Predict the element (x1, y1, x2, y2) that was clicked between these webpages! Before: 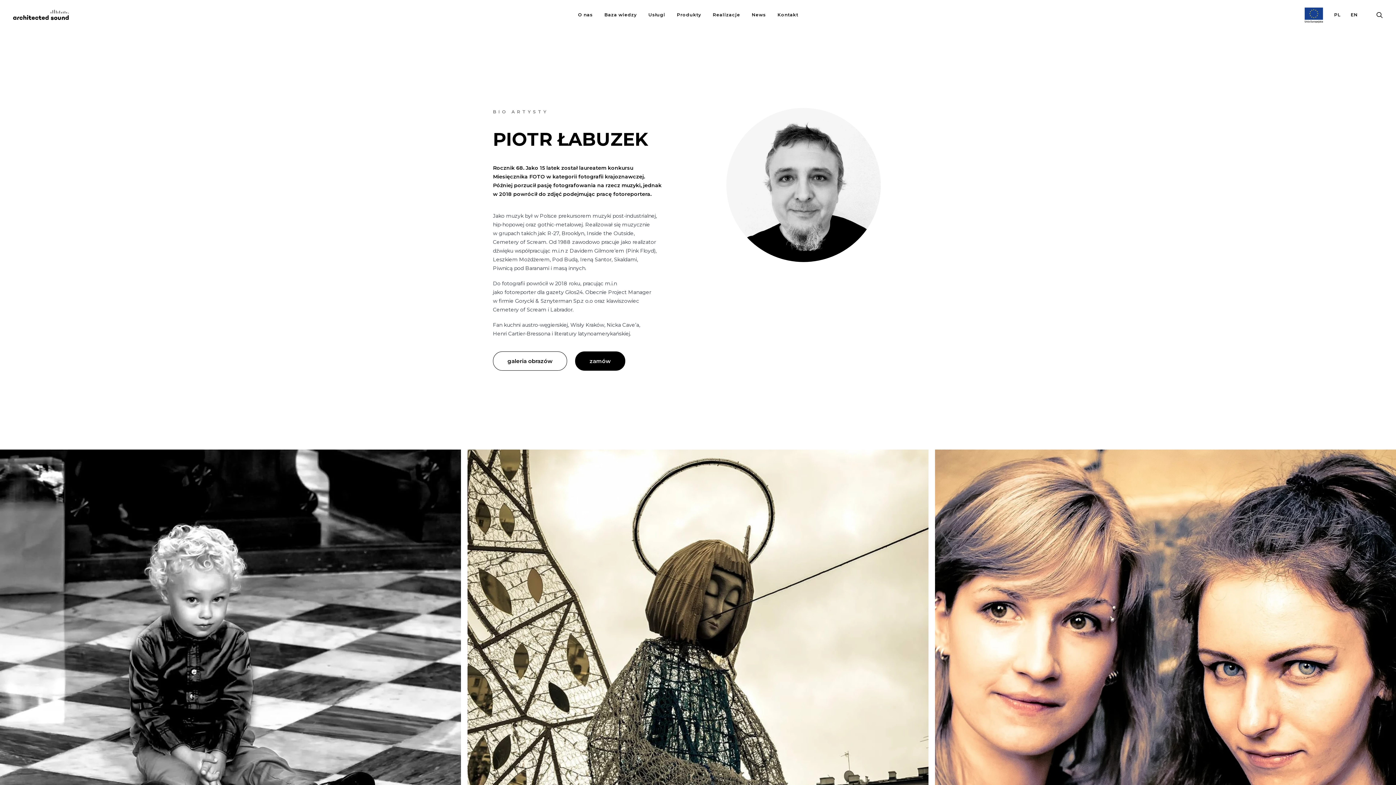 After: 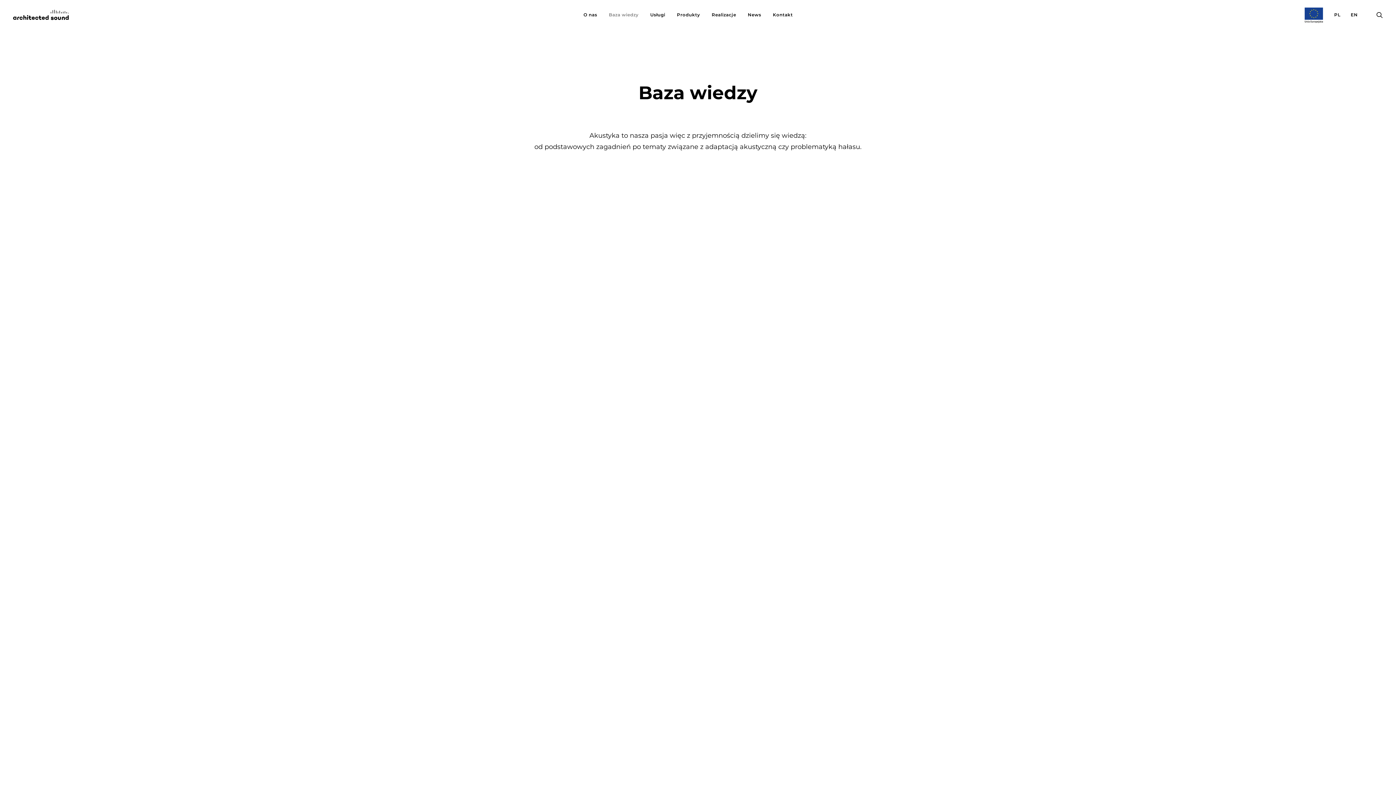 Action: bbox: (599, 0, 642, 29) label: Baza wiedzy